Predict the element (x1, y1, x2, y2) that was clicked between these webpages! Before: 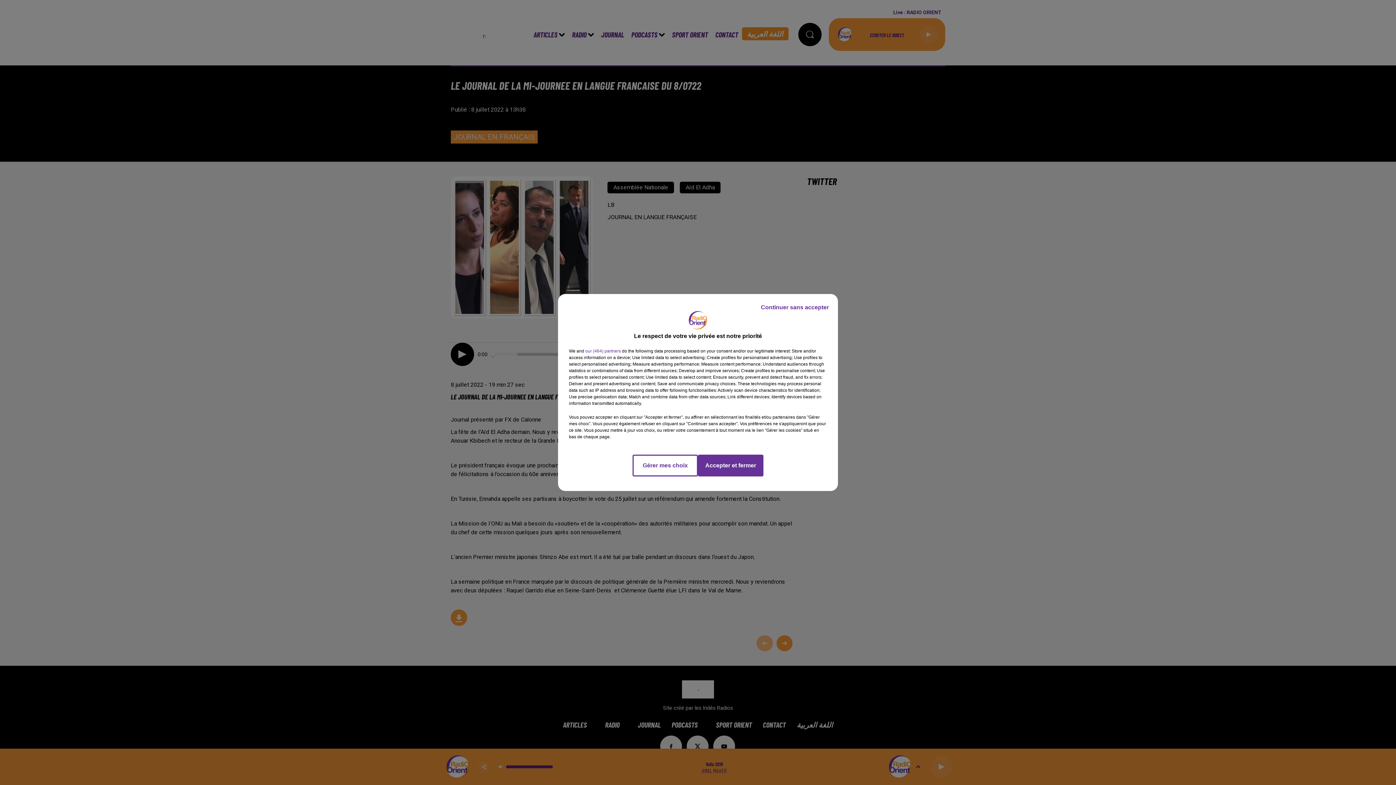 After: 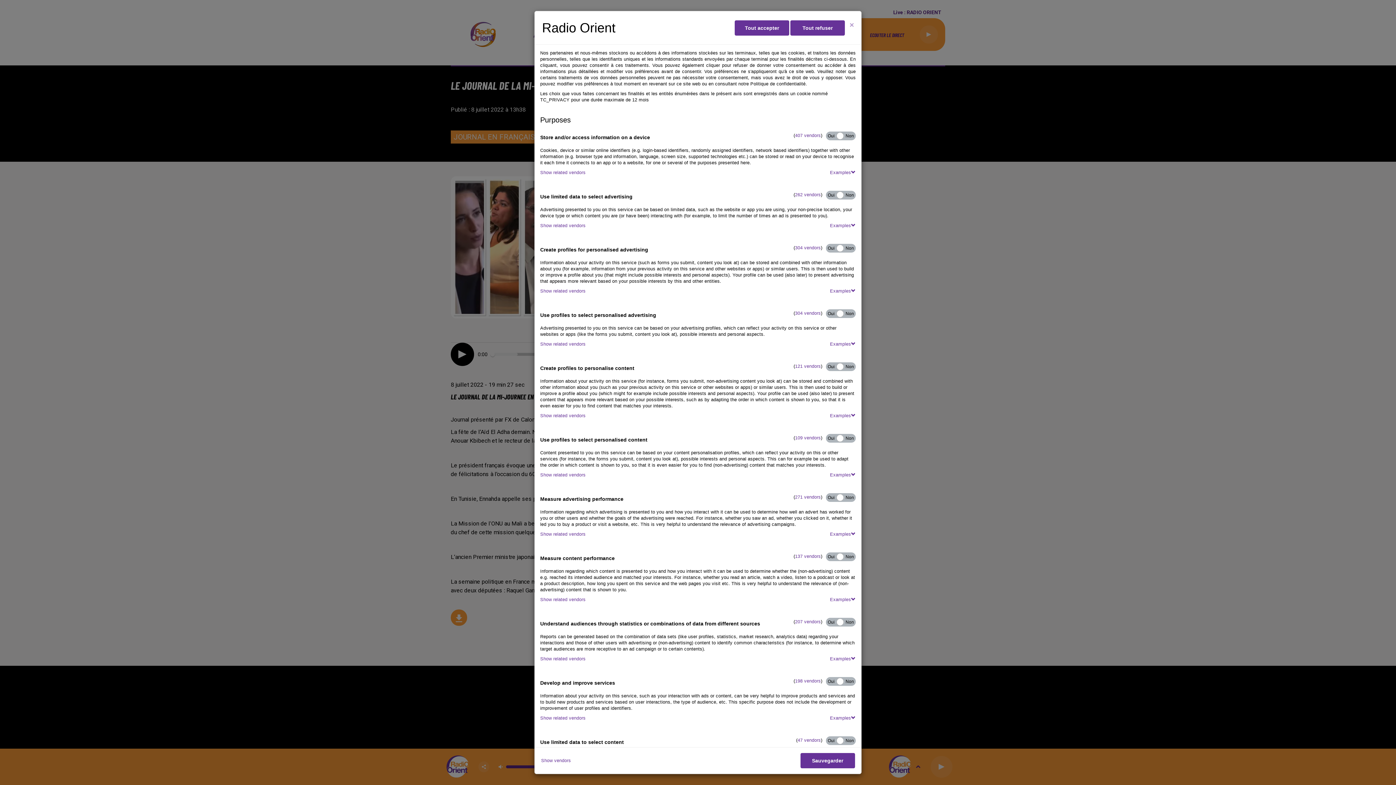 Action: label: Gérer mes choix bbox: (632, 454, 698, 476)